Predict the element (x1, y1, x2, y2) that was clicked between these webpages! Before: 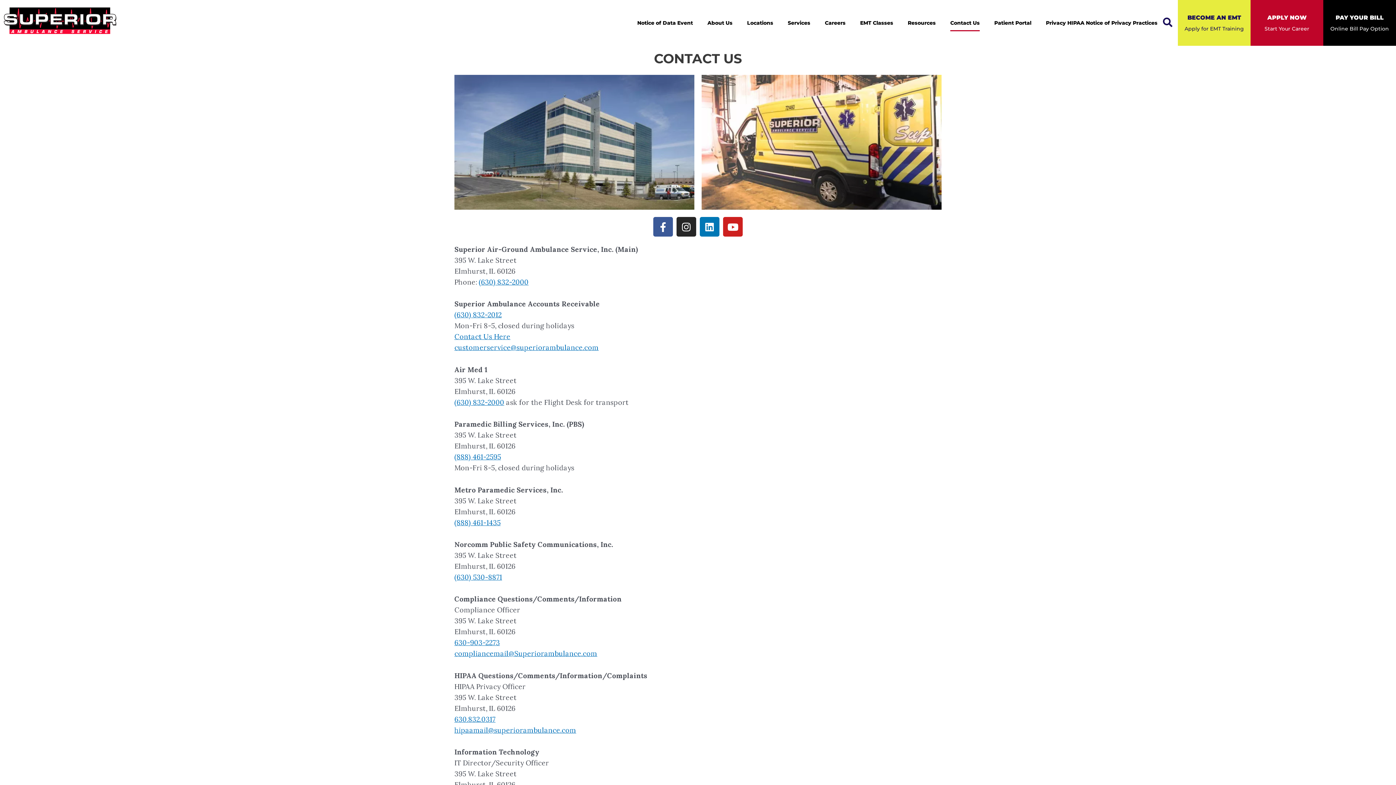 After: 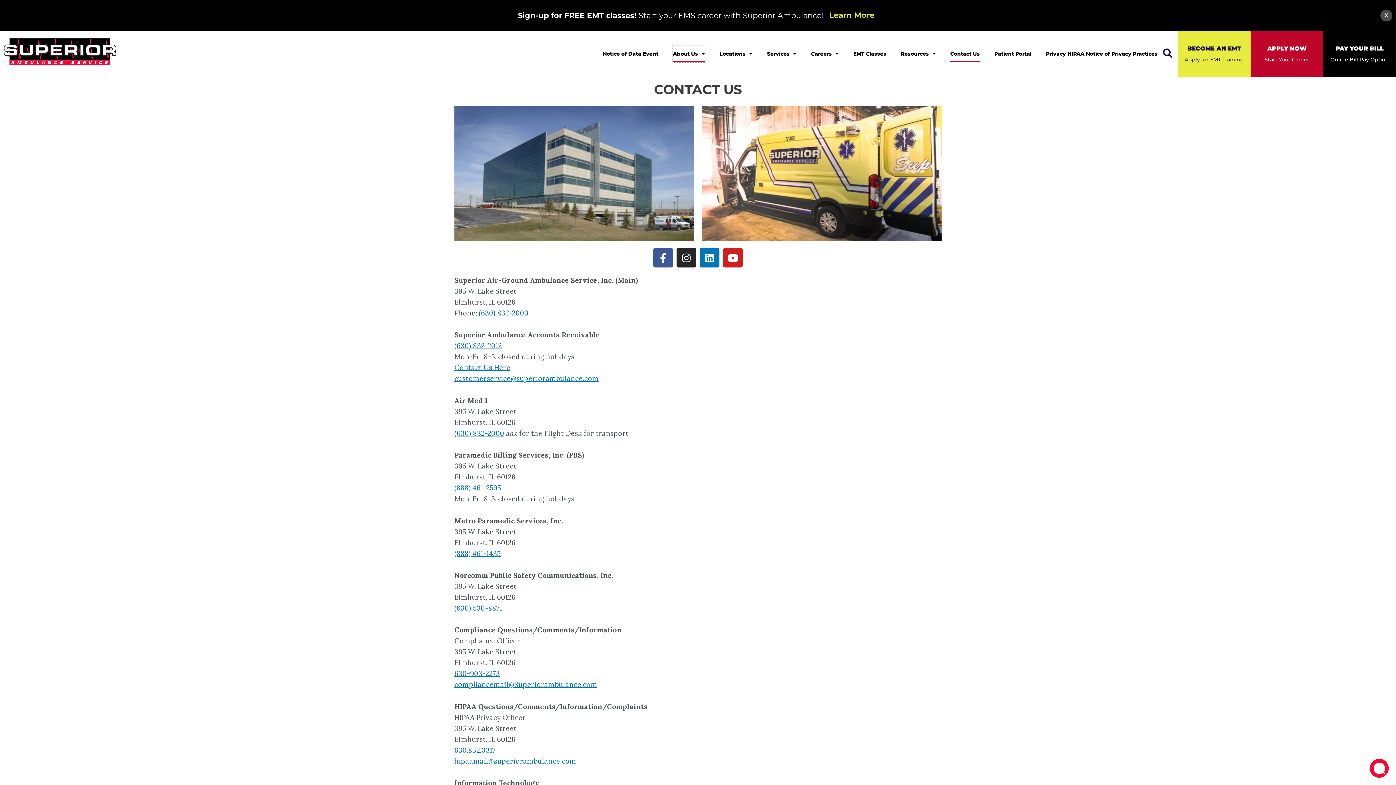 Action: label: About Us bbox: (707, 14, 732, 31)